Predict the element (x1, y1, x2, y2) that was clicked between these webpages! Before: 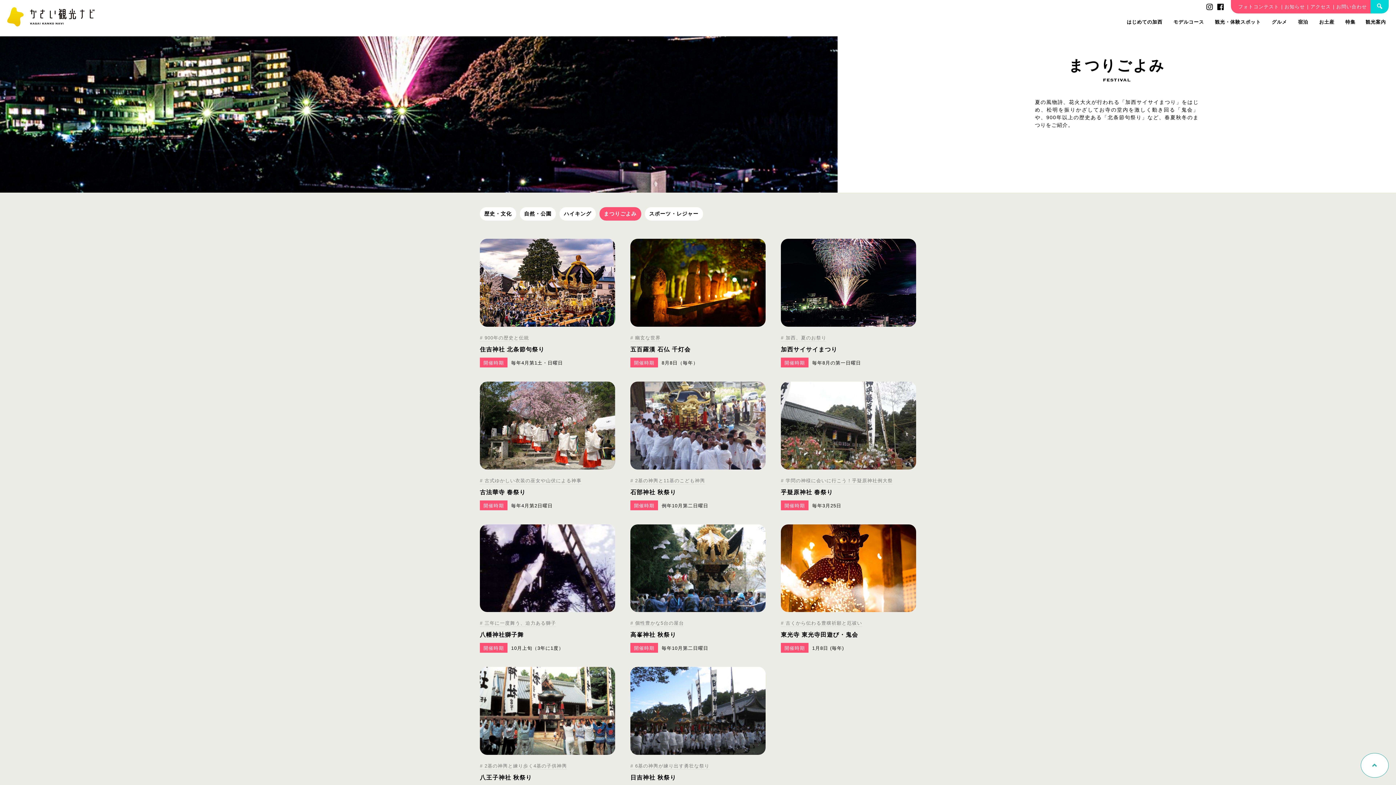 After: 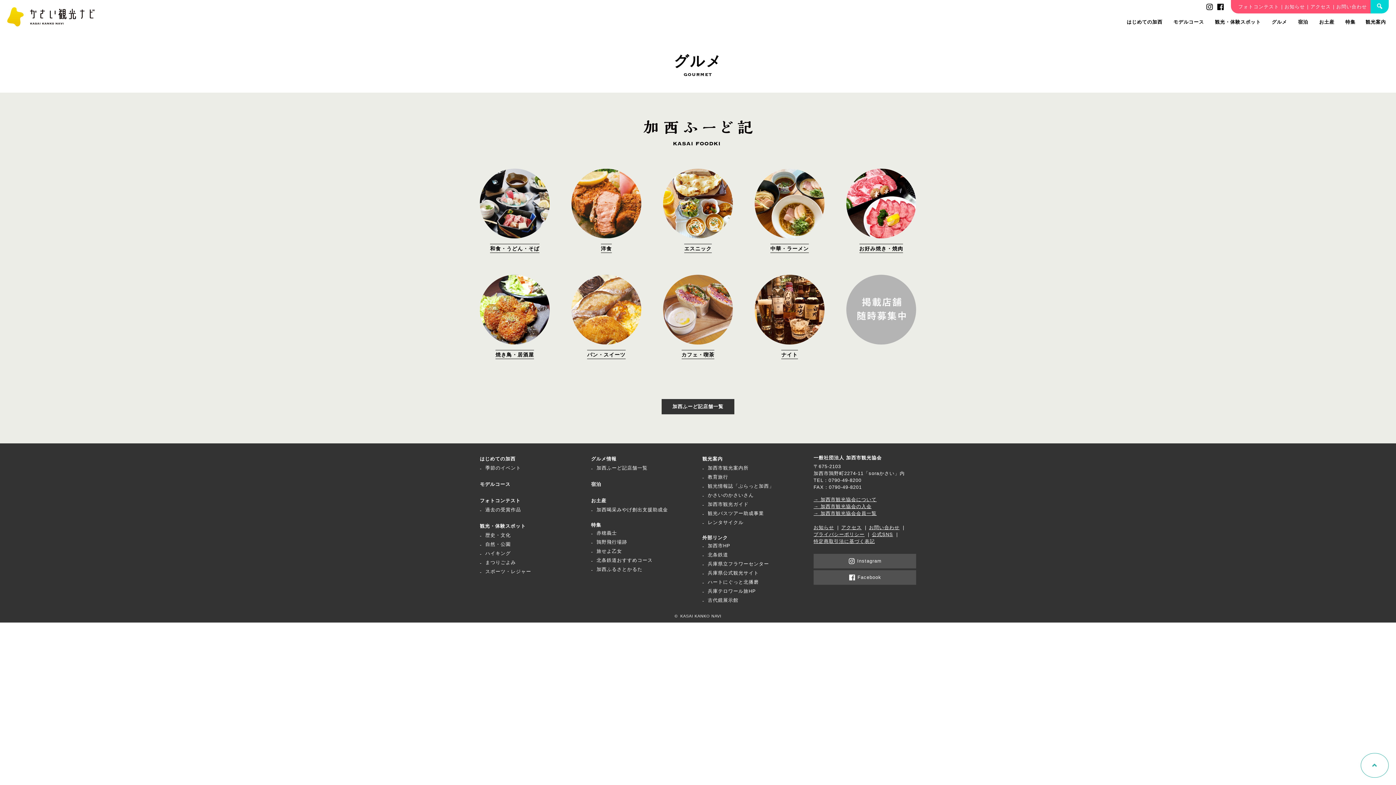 Action: label: グルメ bbox: (1268, 16, 1291, 29)